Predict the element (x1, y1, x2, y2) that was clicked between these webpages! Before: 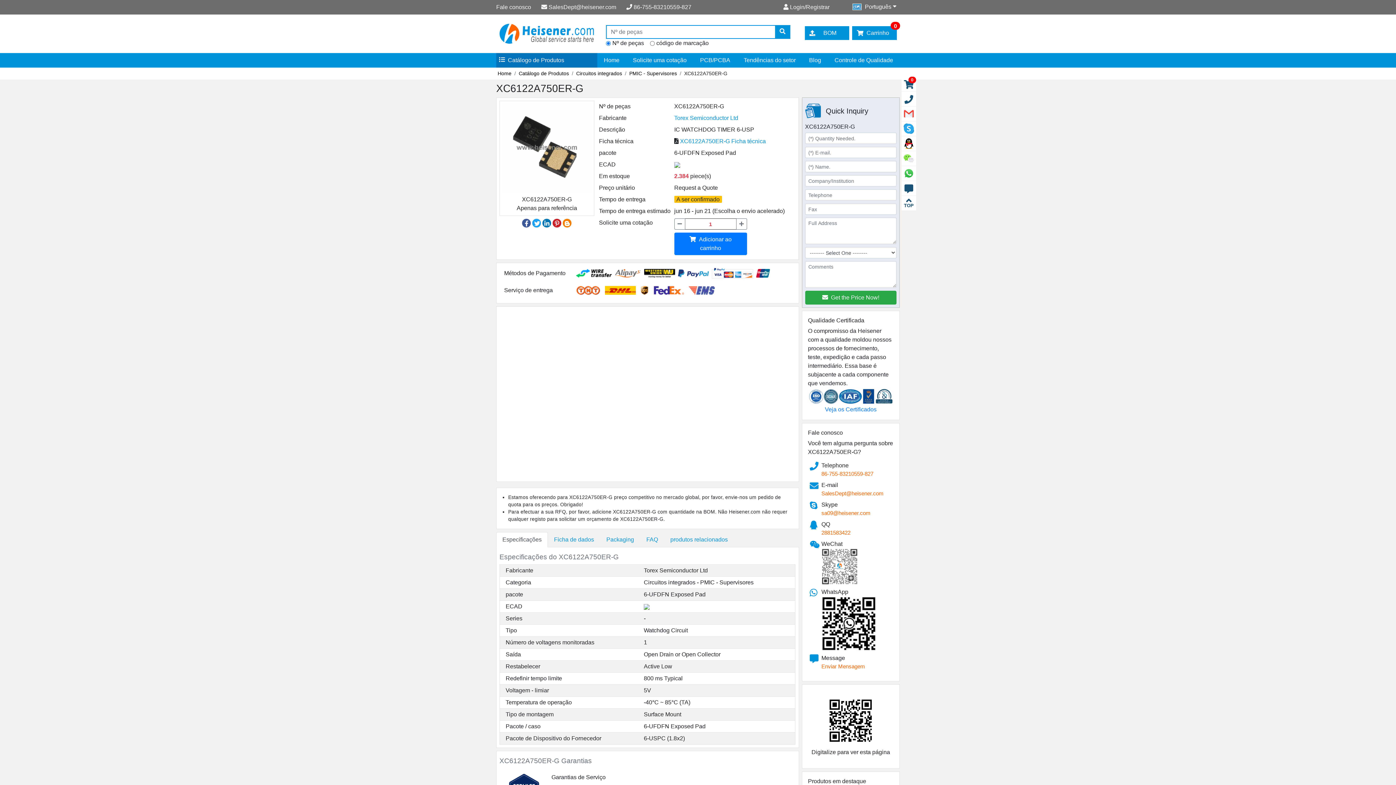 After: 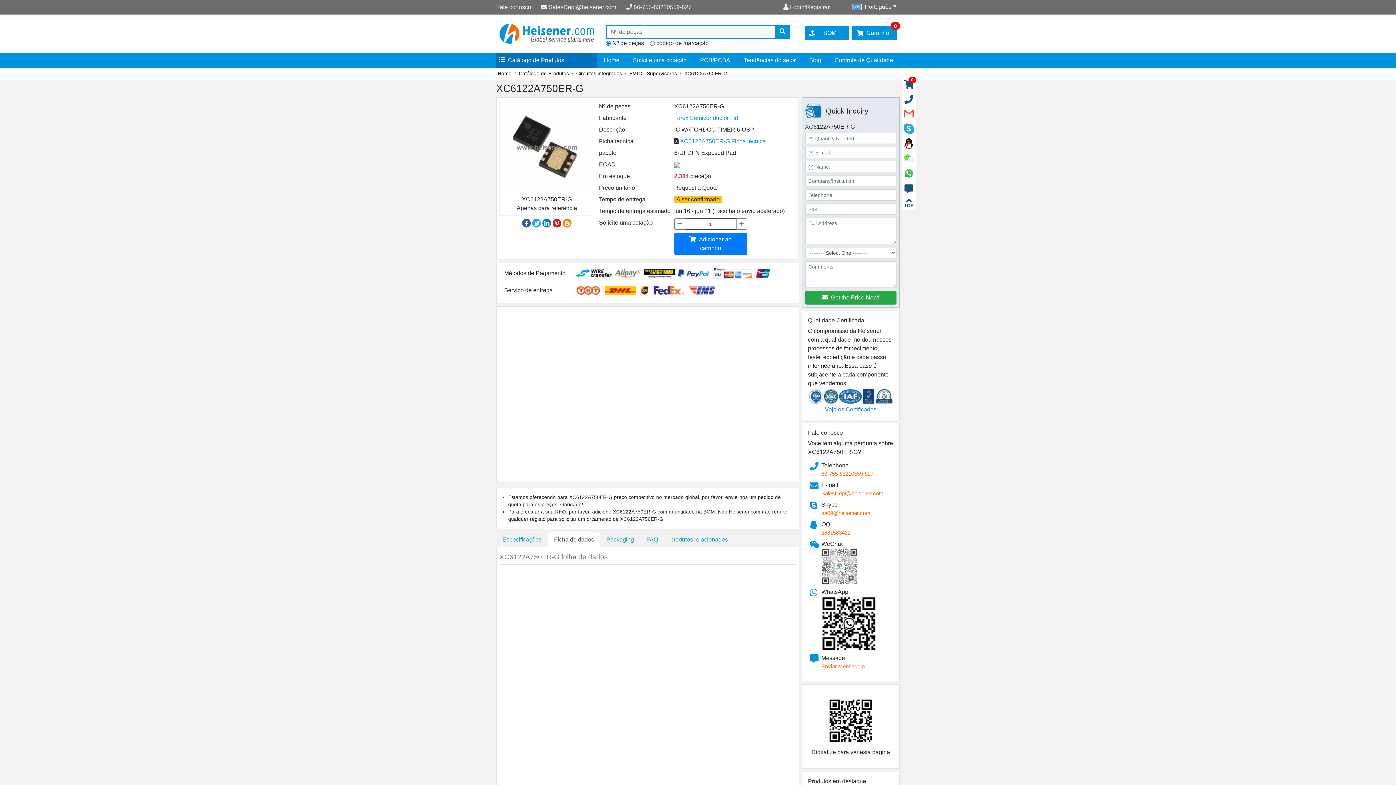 Action: label: Ficha de dados bbox: (548, 532, 600, 547)